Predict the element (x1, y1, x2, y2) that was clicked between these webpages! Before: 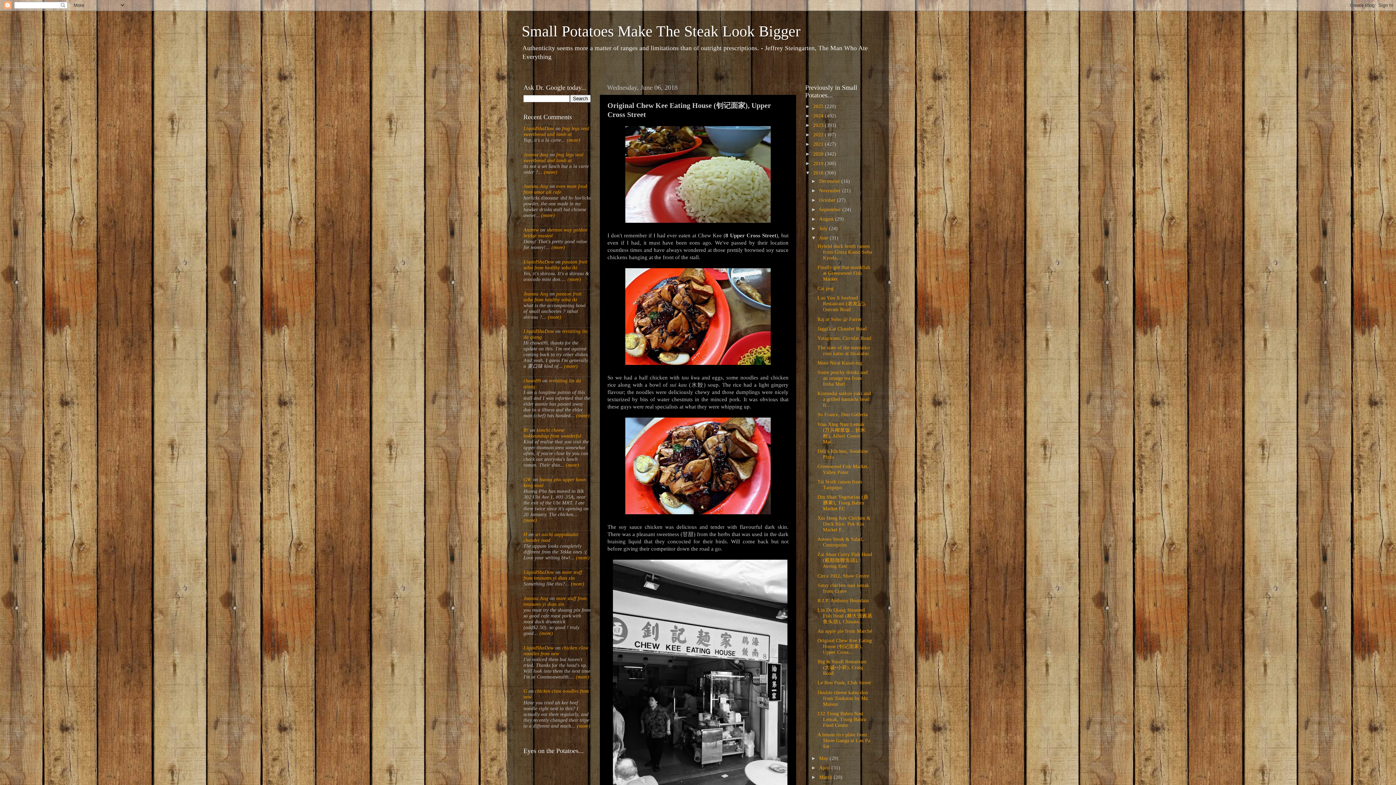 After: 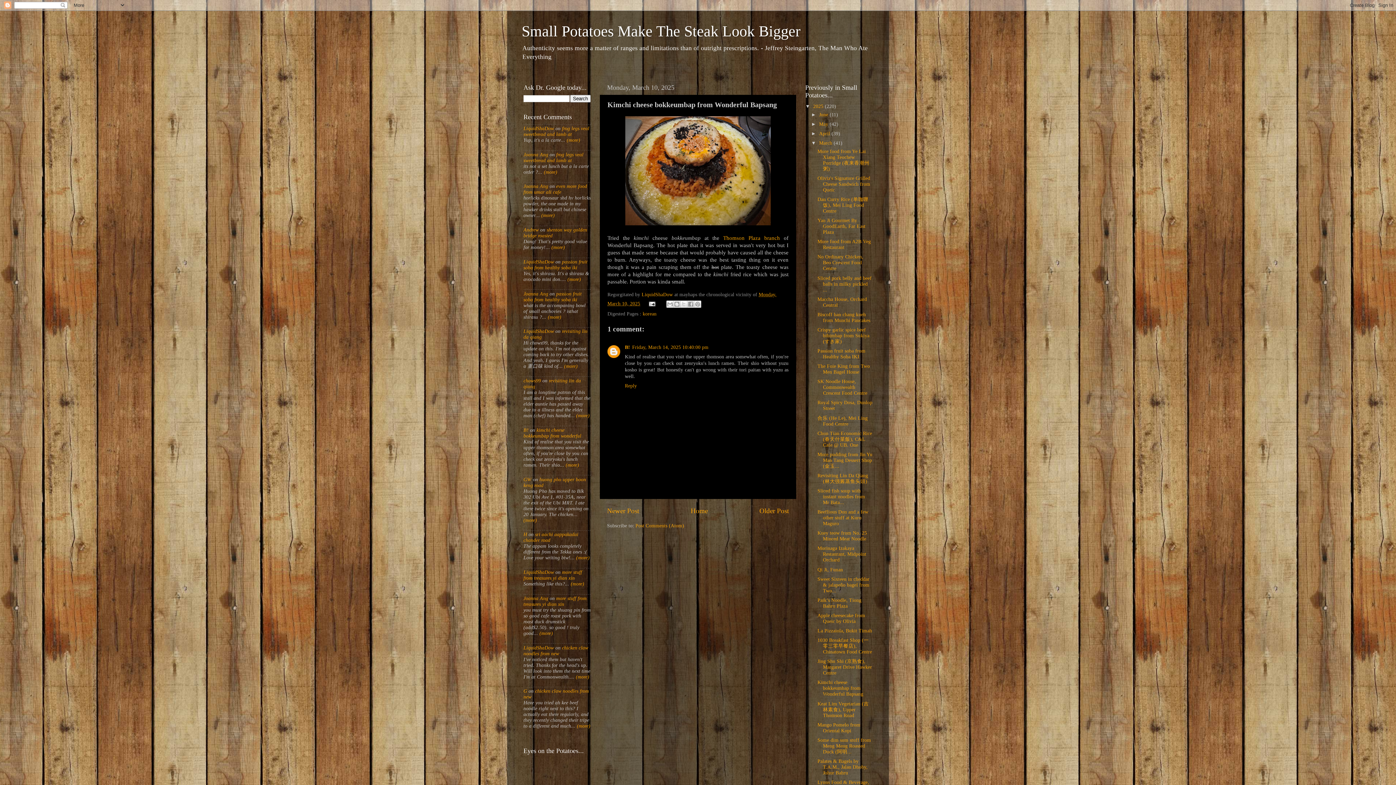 Action: label: B! bbox: (523, 427, 528, 433)